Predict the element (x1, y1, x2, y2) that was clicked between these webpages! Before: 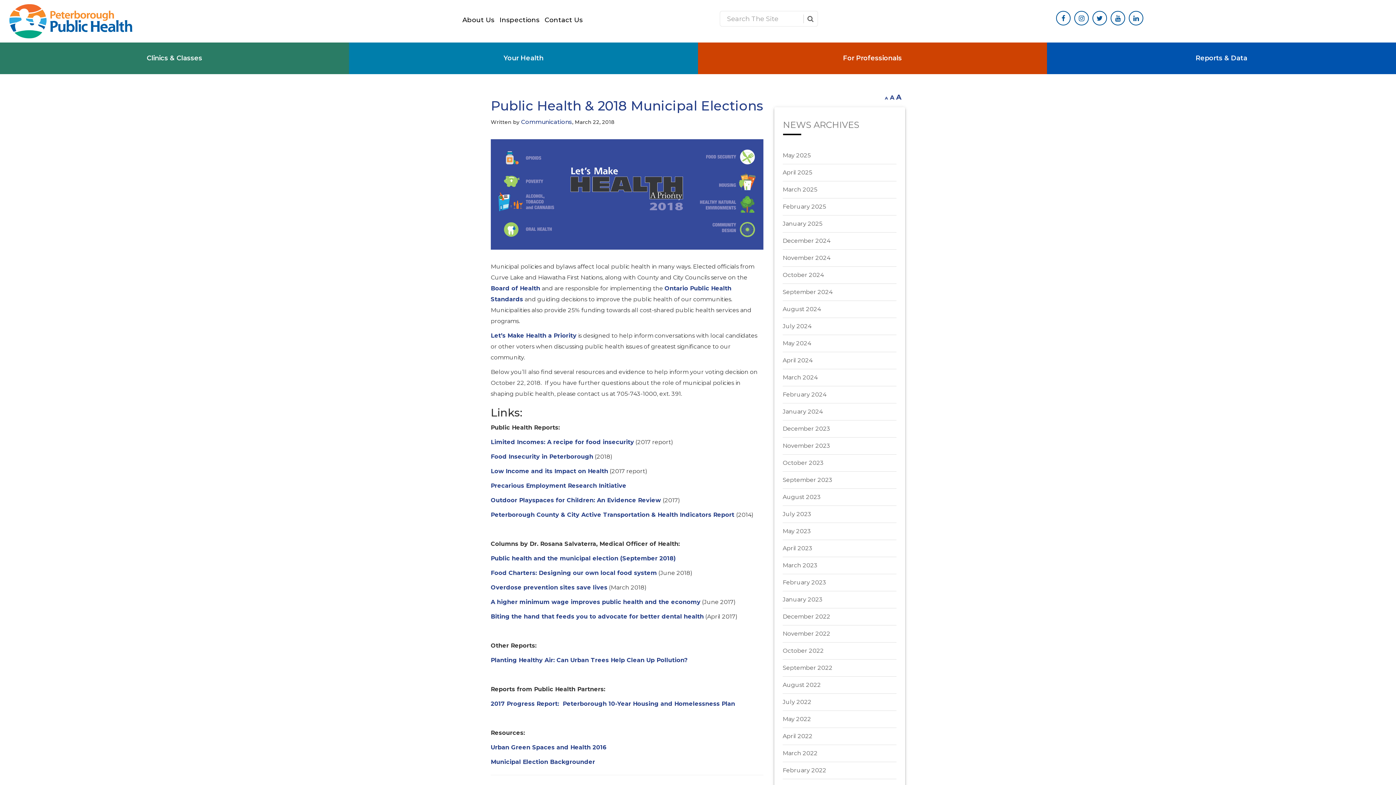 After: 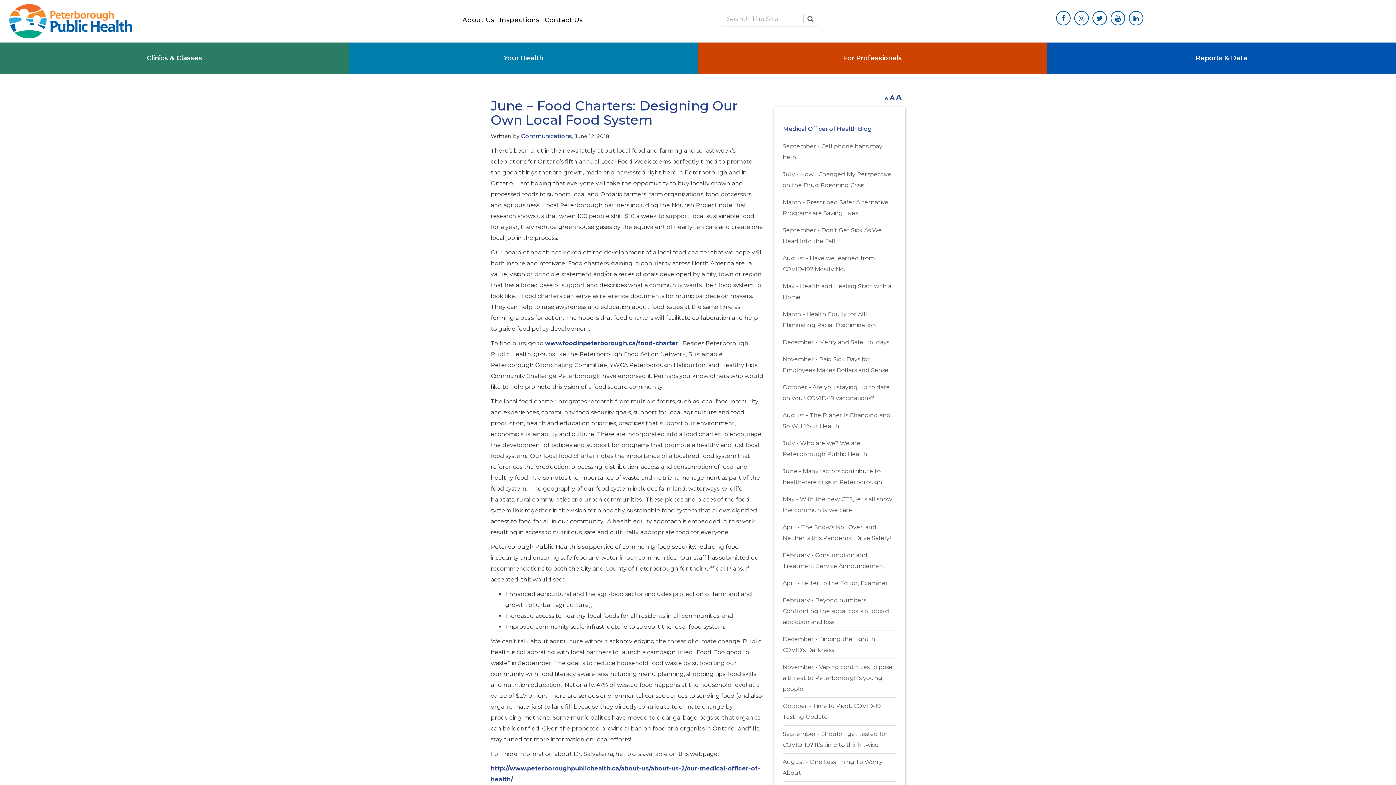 Action: bbox: (490, 569, 657, 576) label: Food Charters: Designing our own local food system